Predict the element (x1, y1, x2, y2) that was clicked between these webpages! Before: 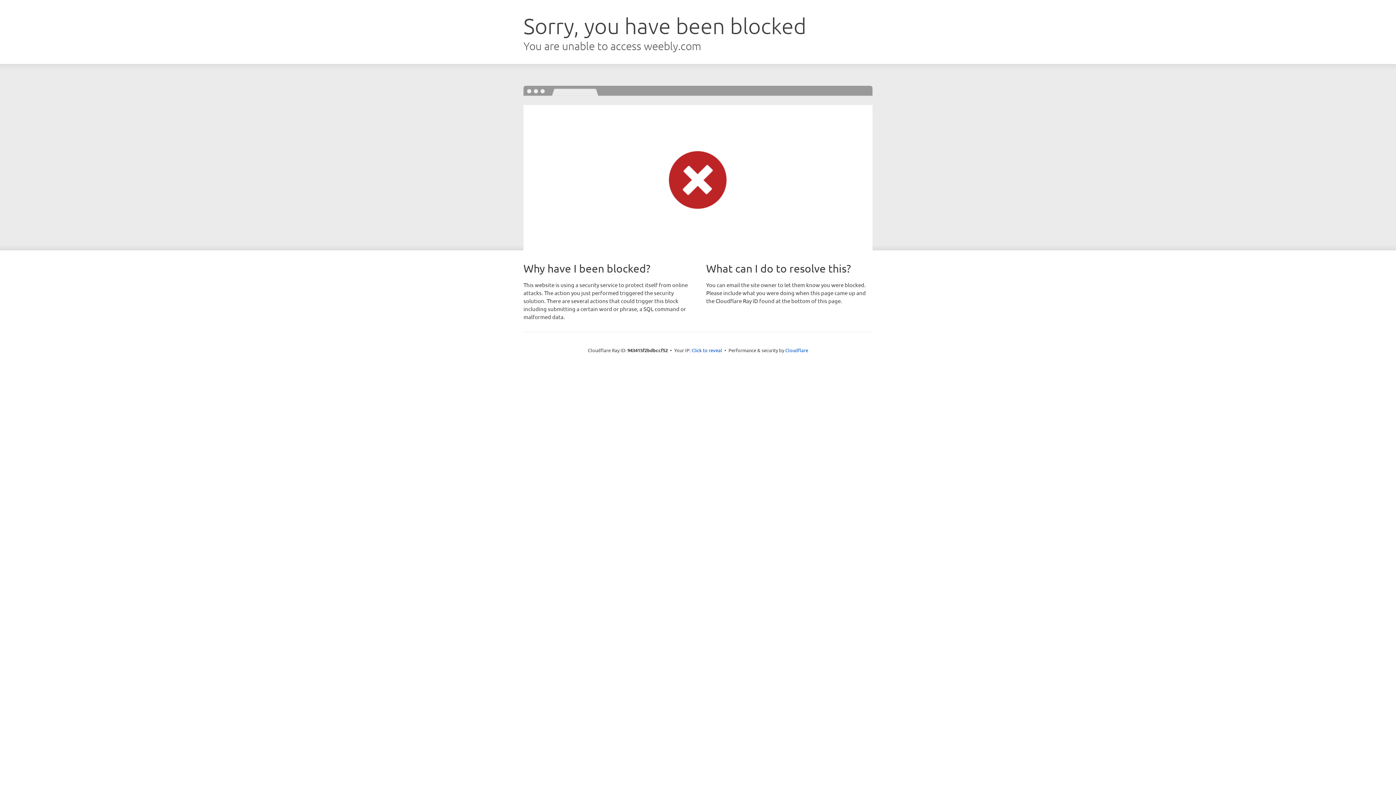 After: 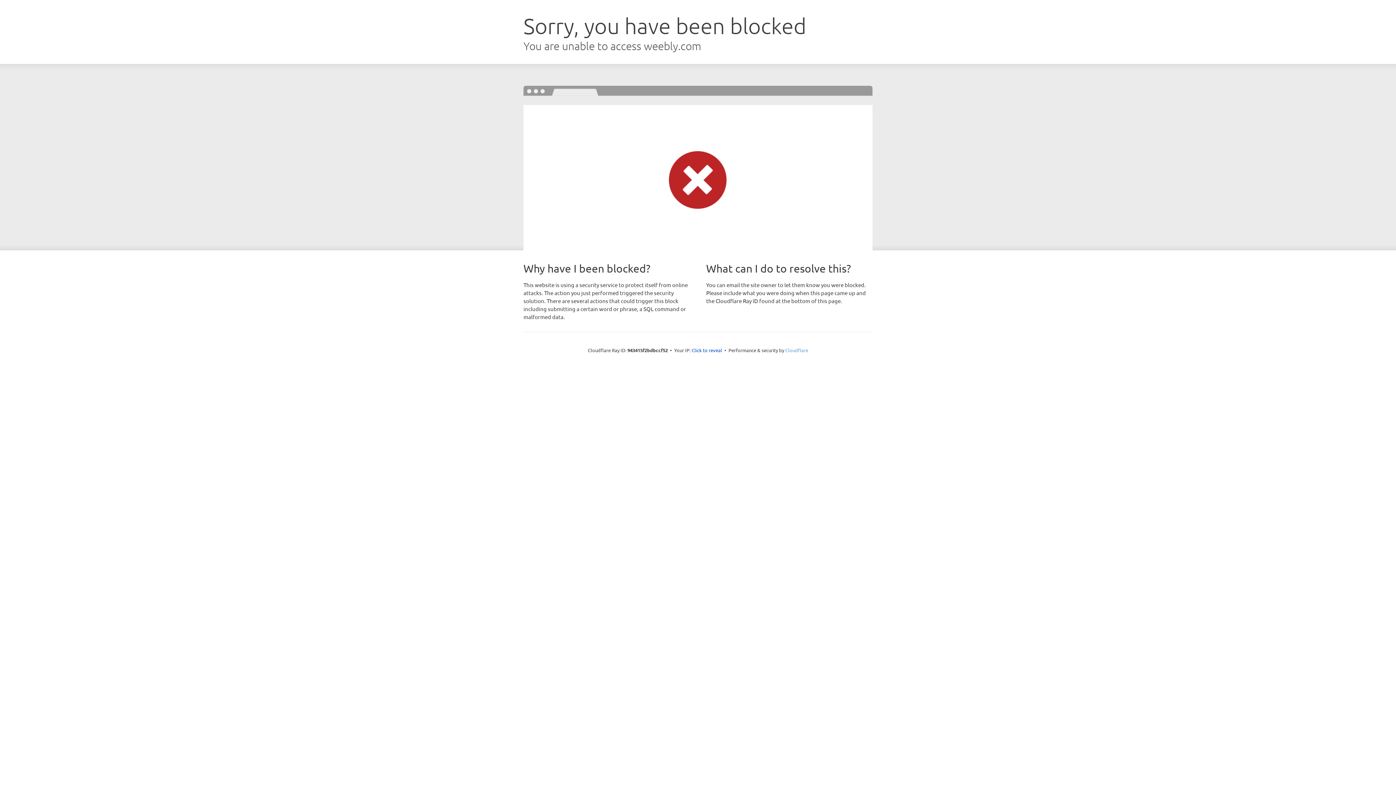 Action: label: Cloudflare bbox: (785, 347, 808, 353)